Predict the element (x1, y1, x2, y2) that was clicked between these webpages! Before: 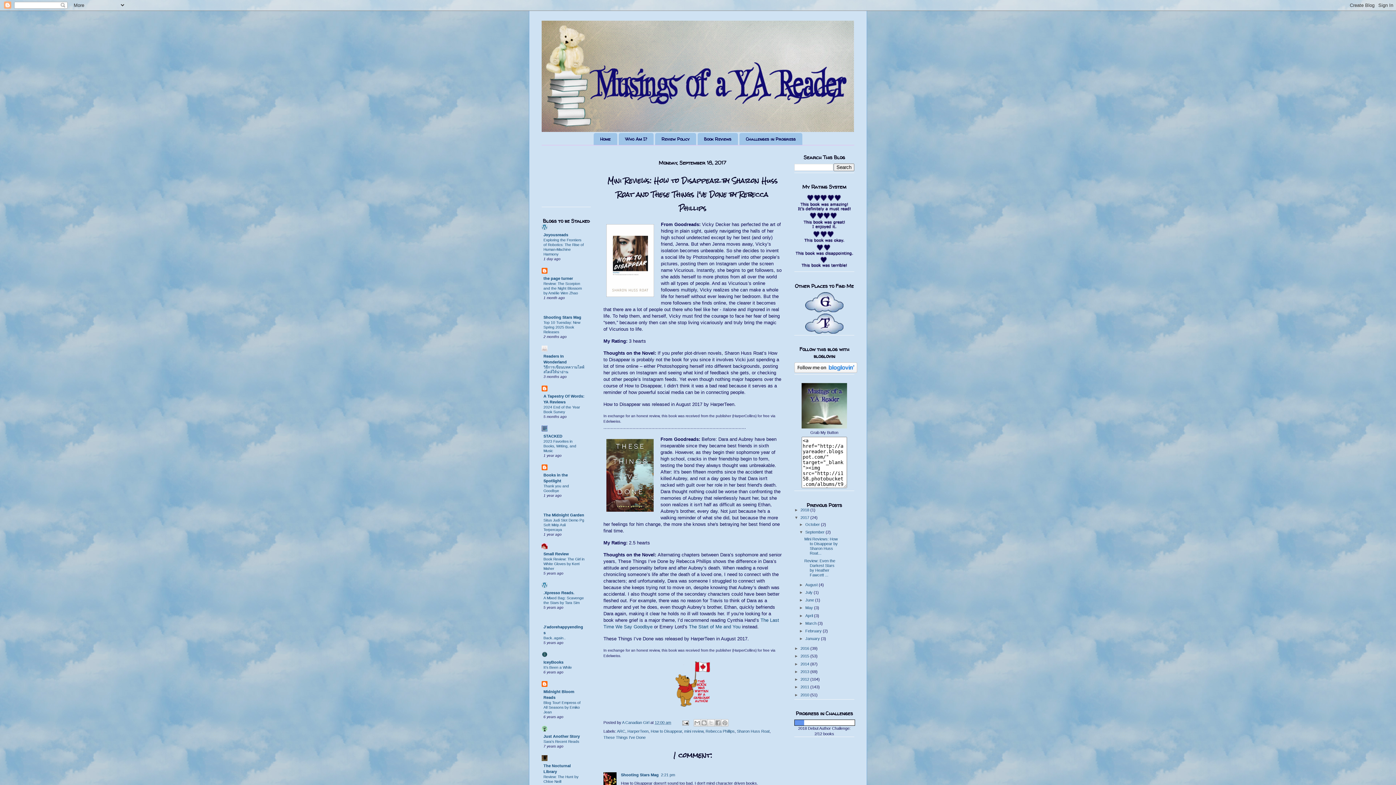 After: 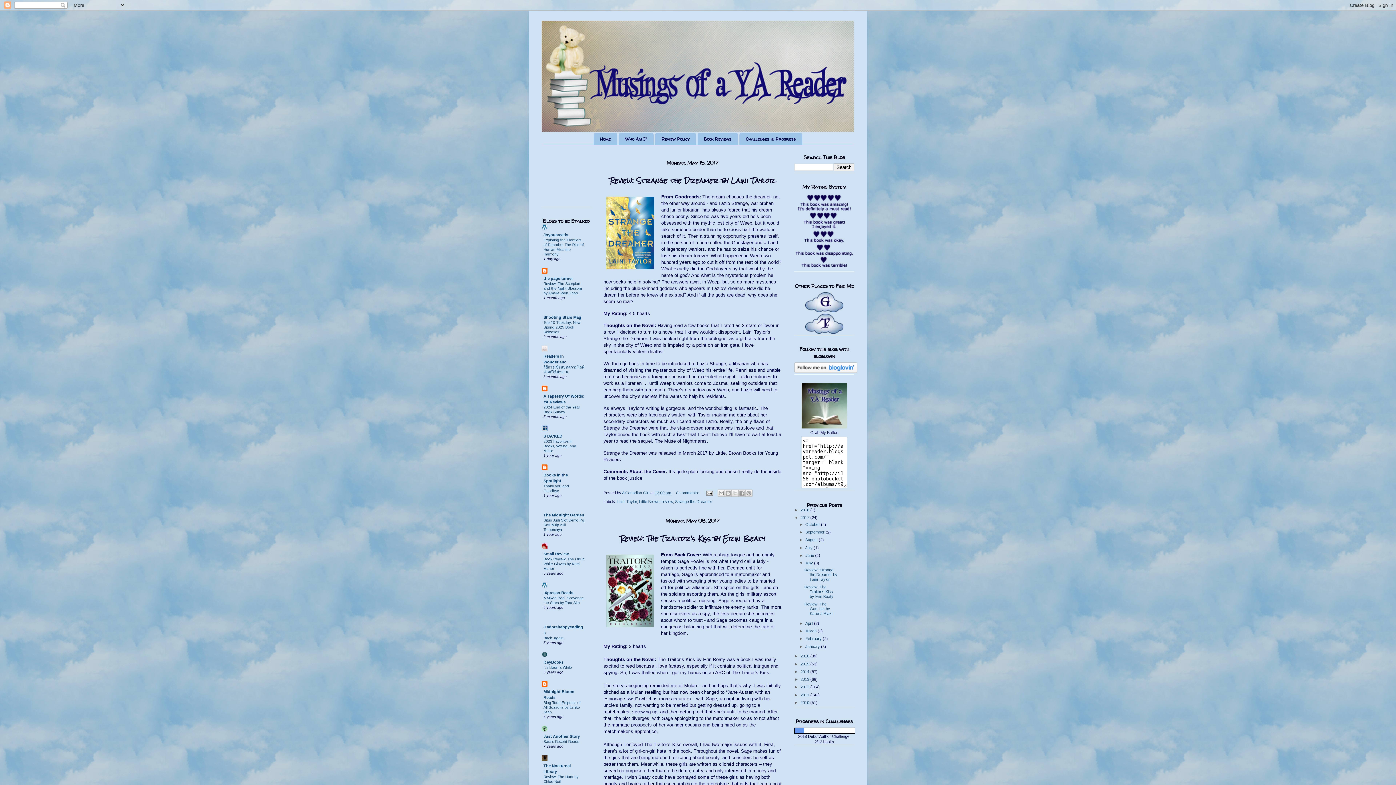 Action: bbox: (805, 605, 814, 610) label: May 